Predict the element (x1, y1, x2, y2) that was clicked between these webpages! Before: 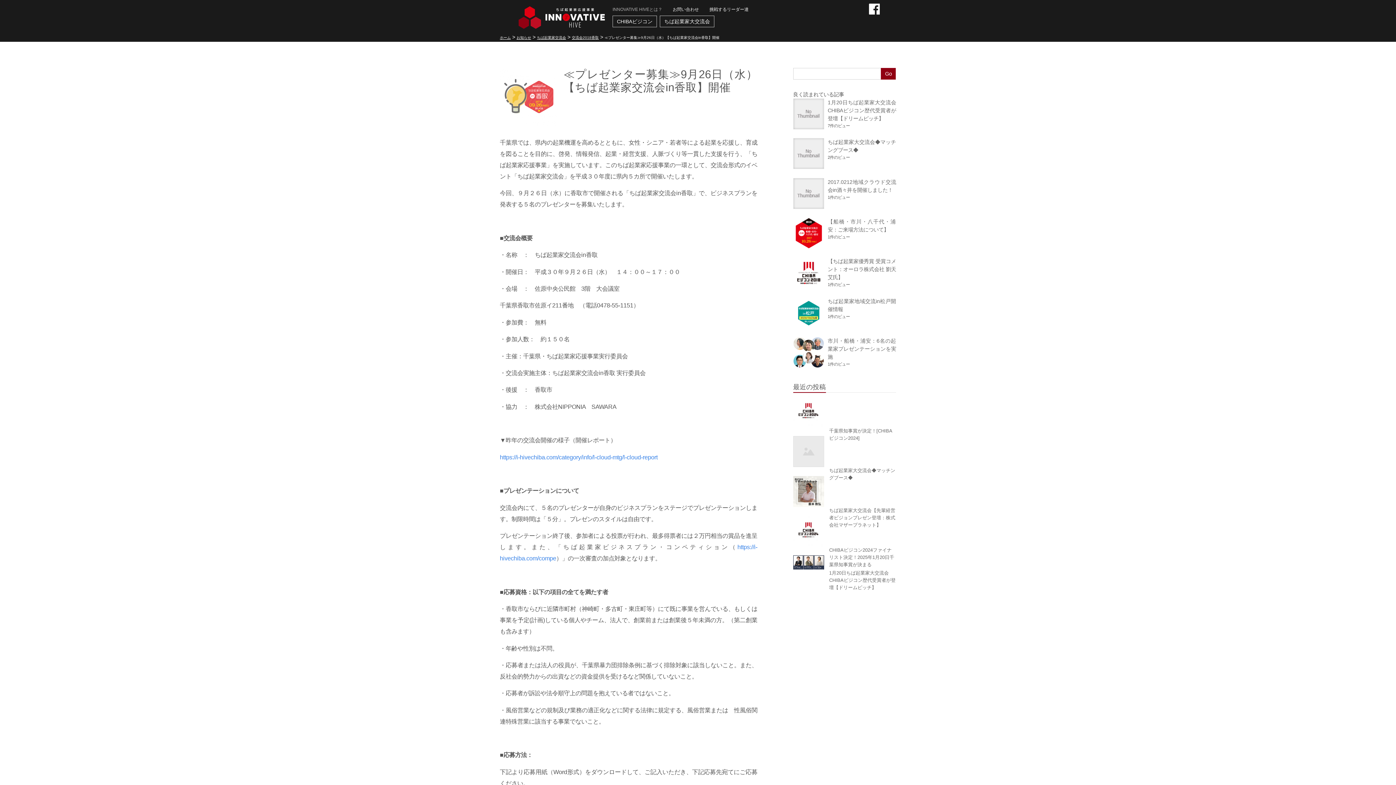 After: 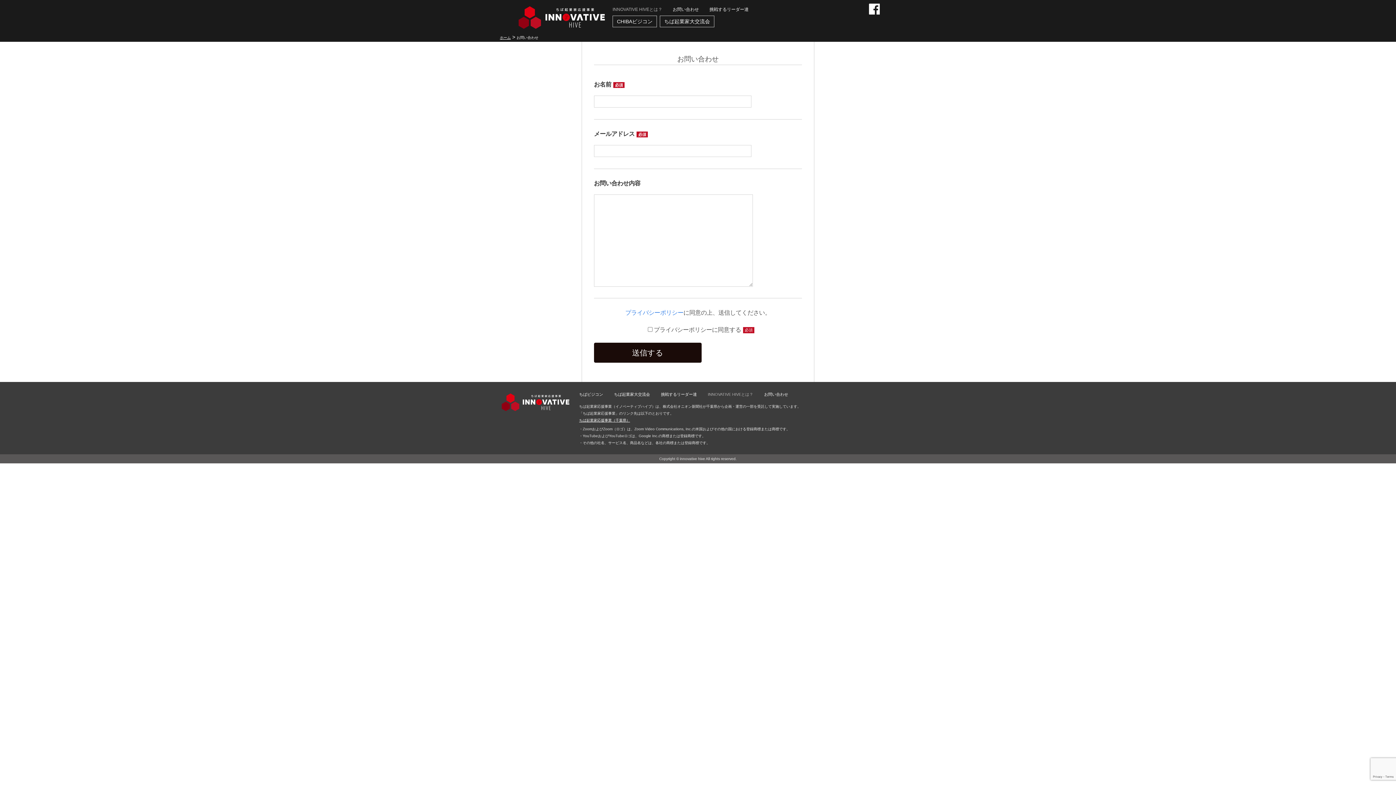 Action: label: お問い合わせ bbox: (672, 7, 699, 12)